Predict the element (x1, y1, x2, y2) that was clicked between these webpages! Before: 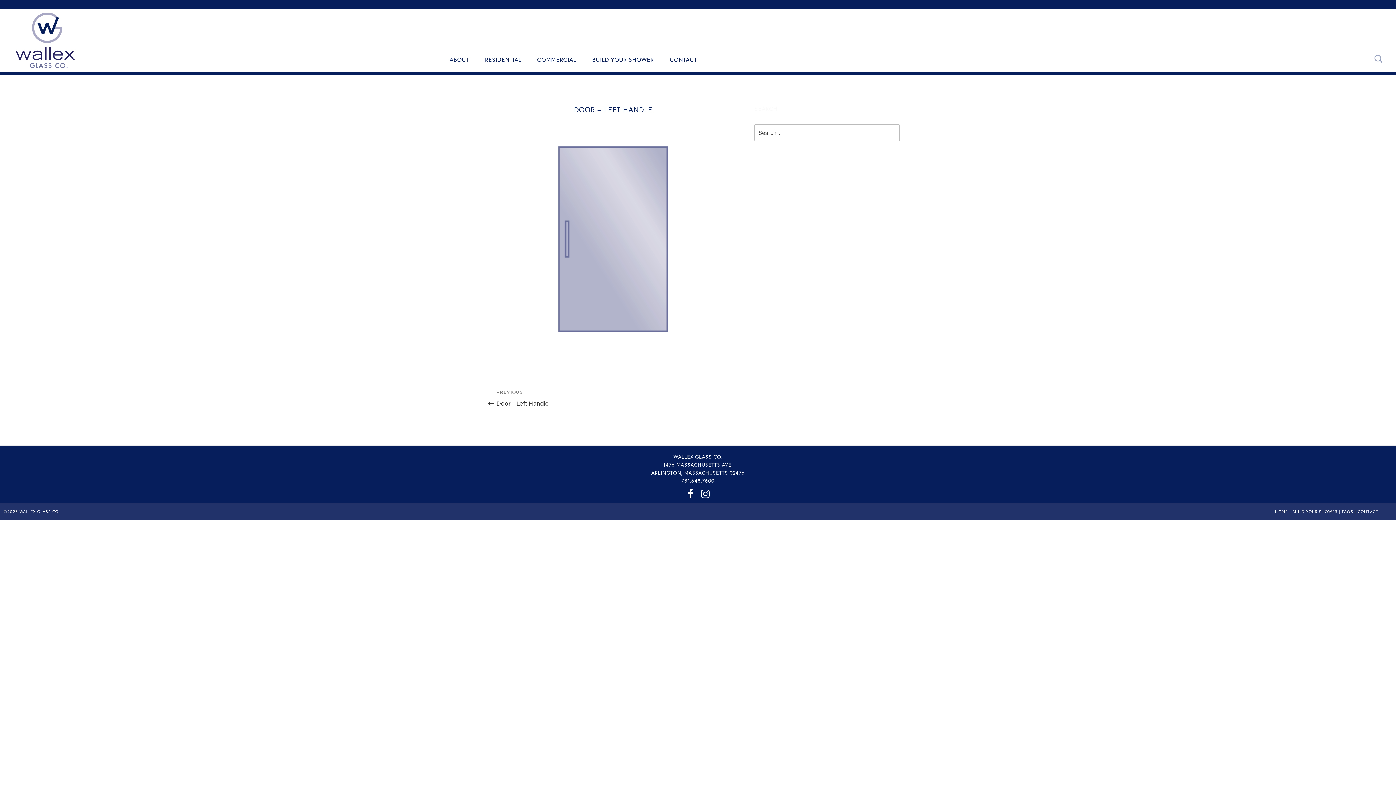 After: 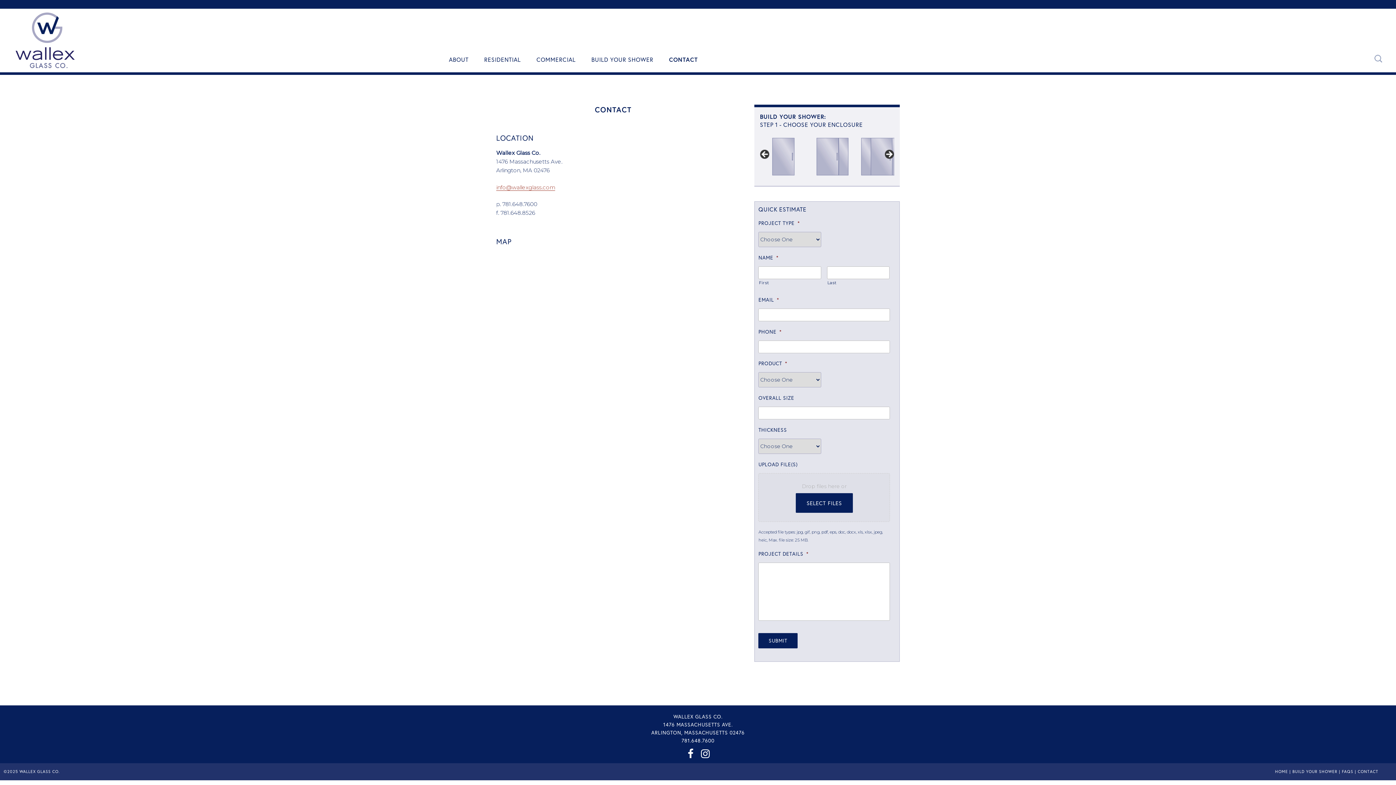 Action: label: CONTACT bbox: (1358, 509, 1378, 514)